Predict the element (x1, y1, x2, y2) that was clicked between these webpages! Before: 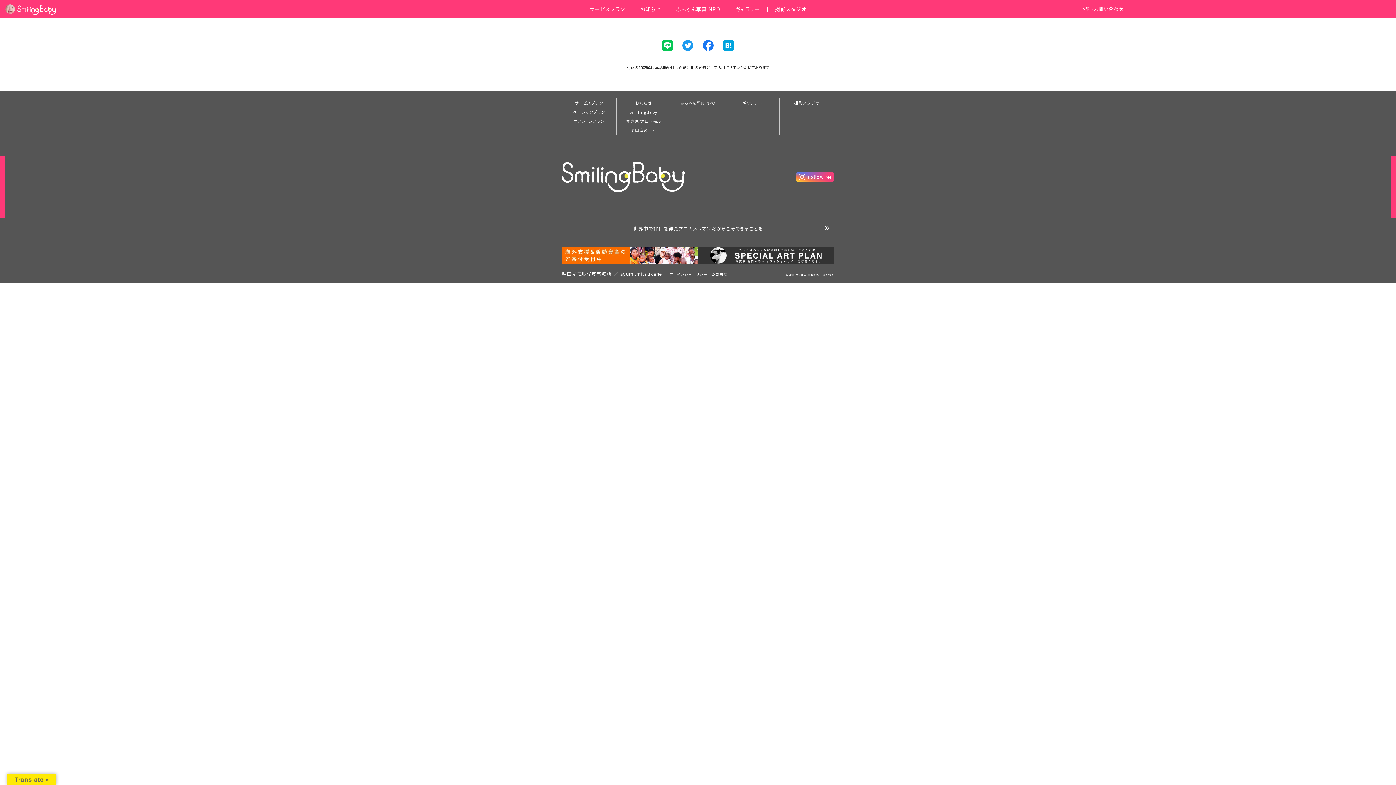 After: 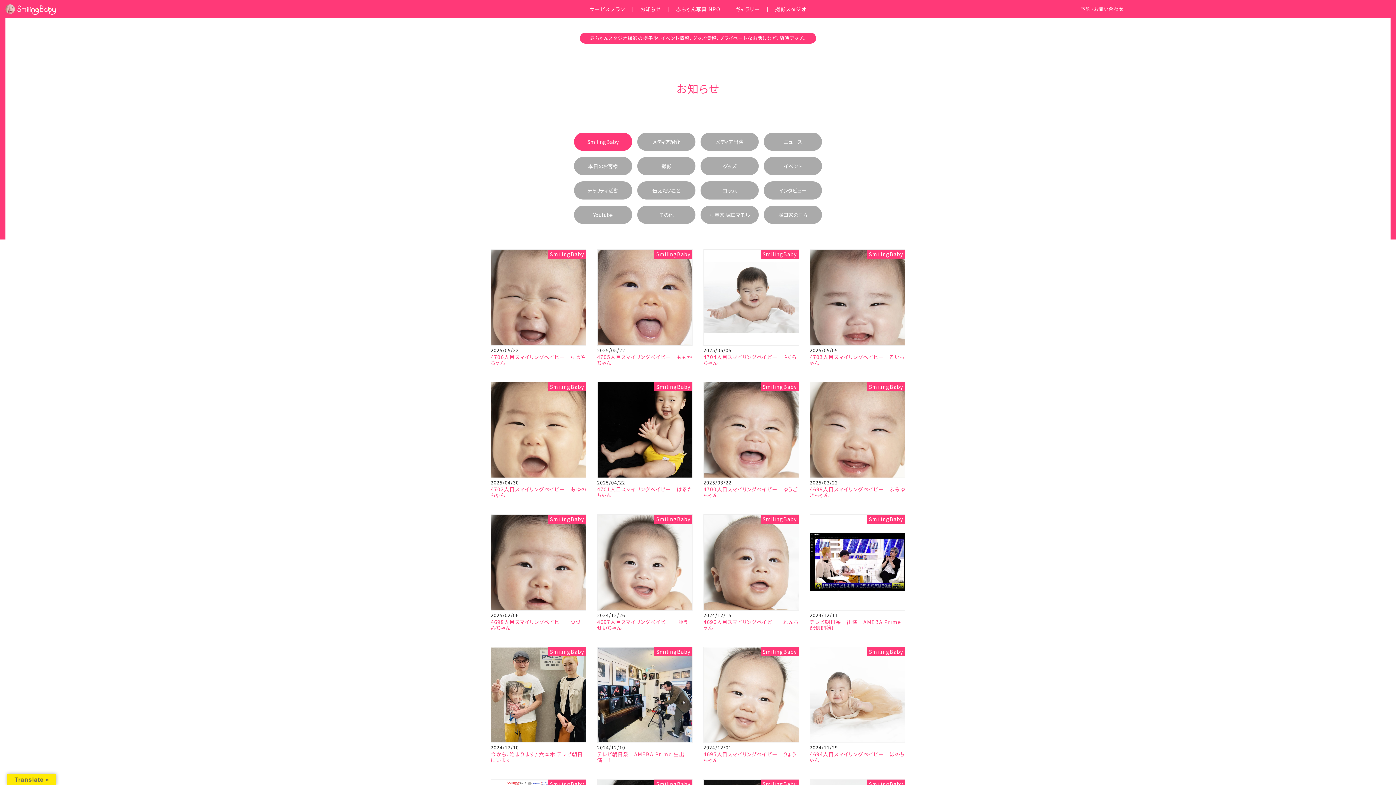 Action: bbox: (616, 107, 670, 116) label: SmilingBaby